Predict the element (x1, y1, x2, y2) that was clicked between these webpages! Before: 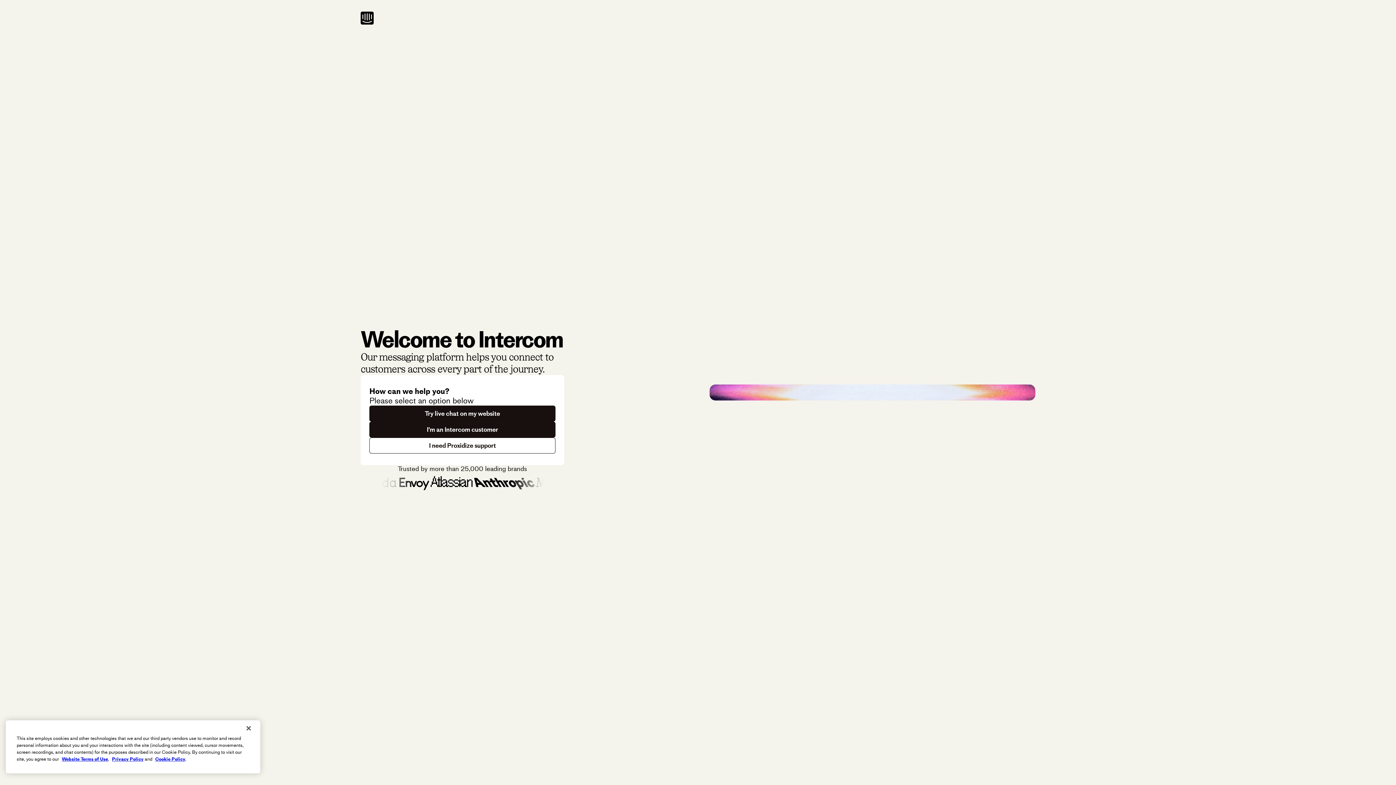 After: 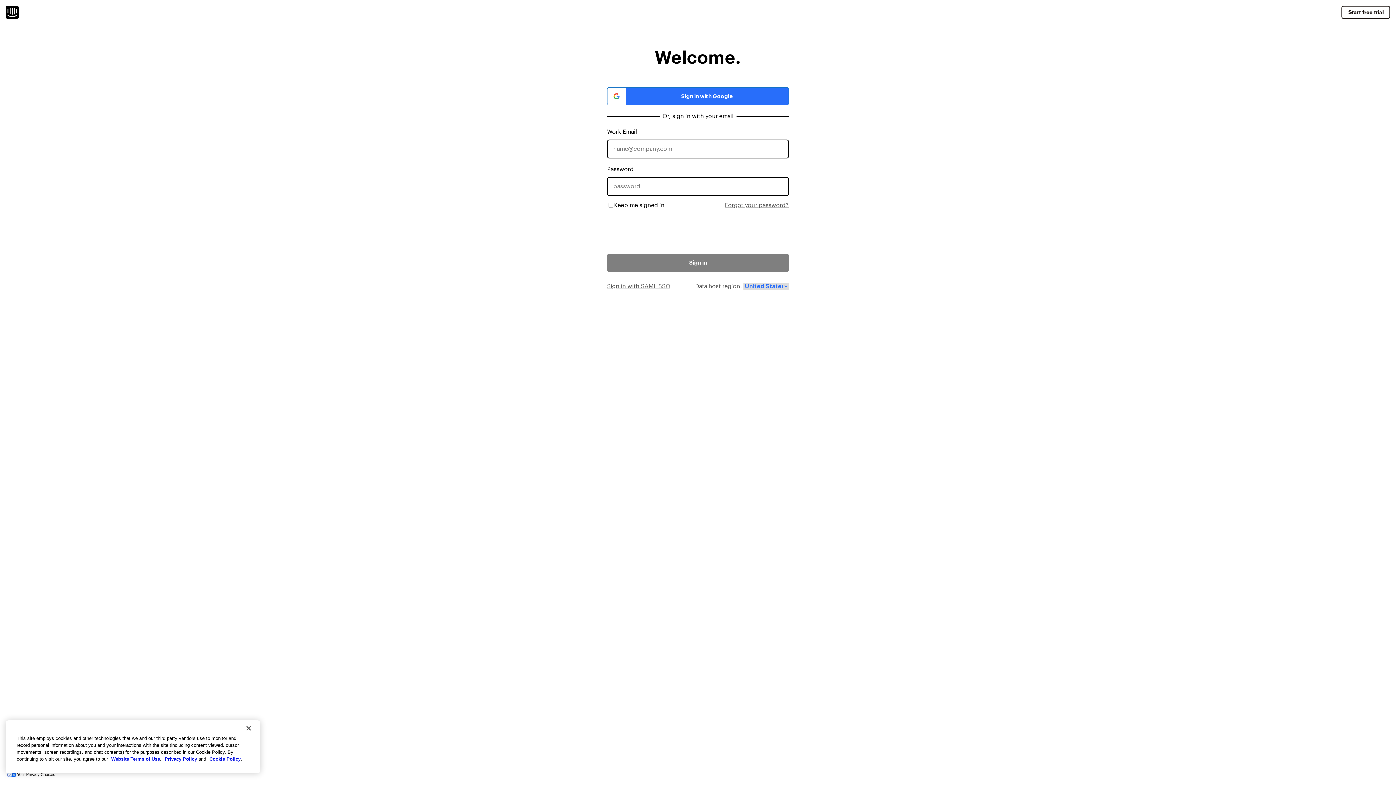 Action: label: I'm an Intercom customer bbox: (369, 421, 555, 437)